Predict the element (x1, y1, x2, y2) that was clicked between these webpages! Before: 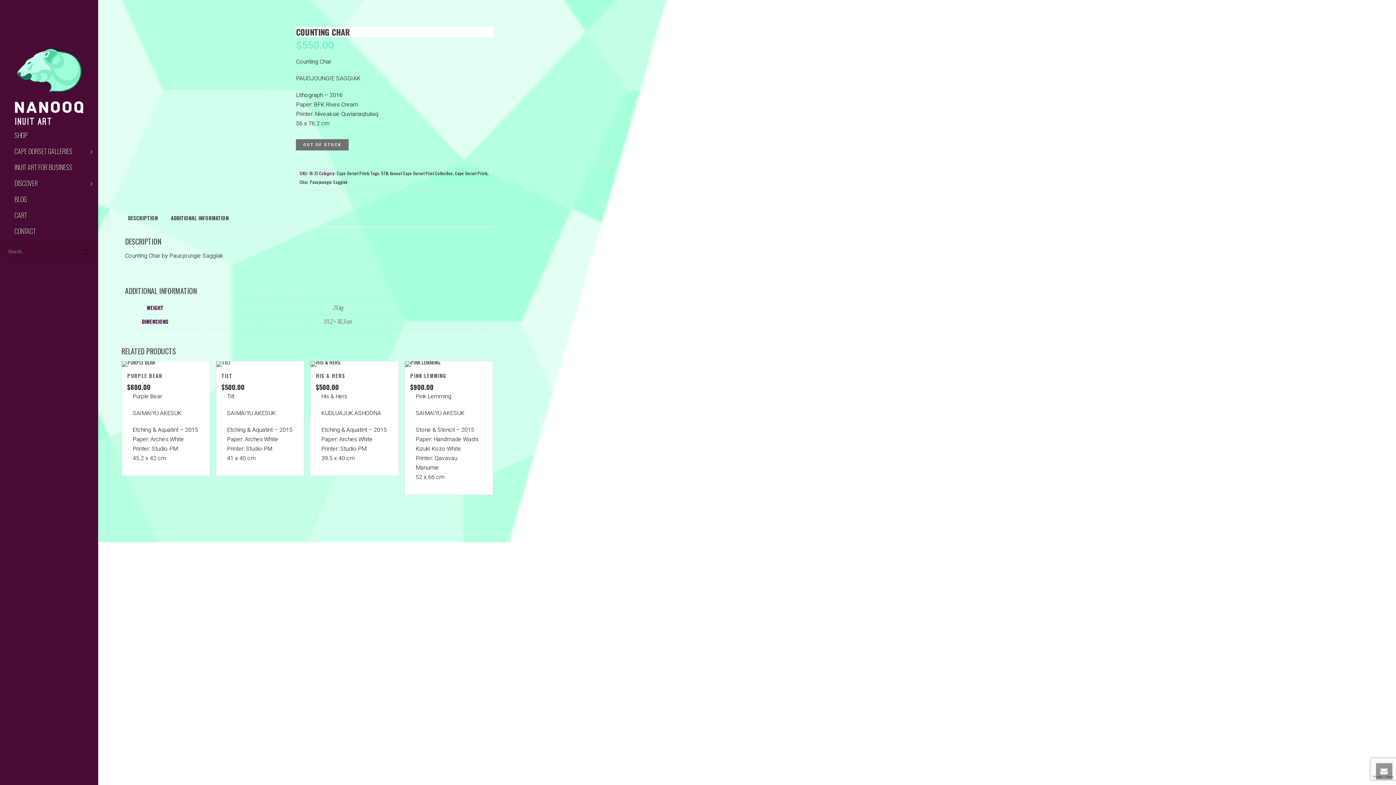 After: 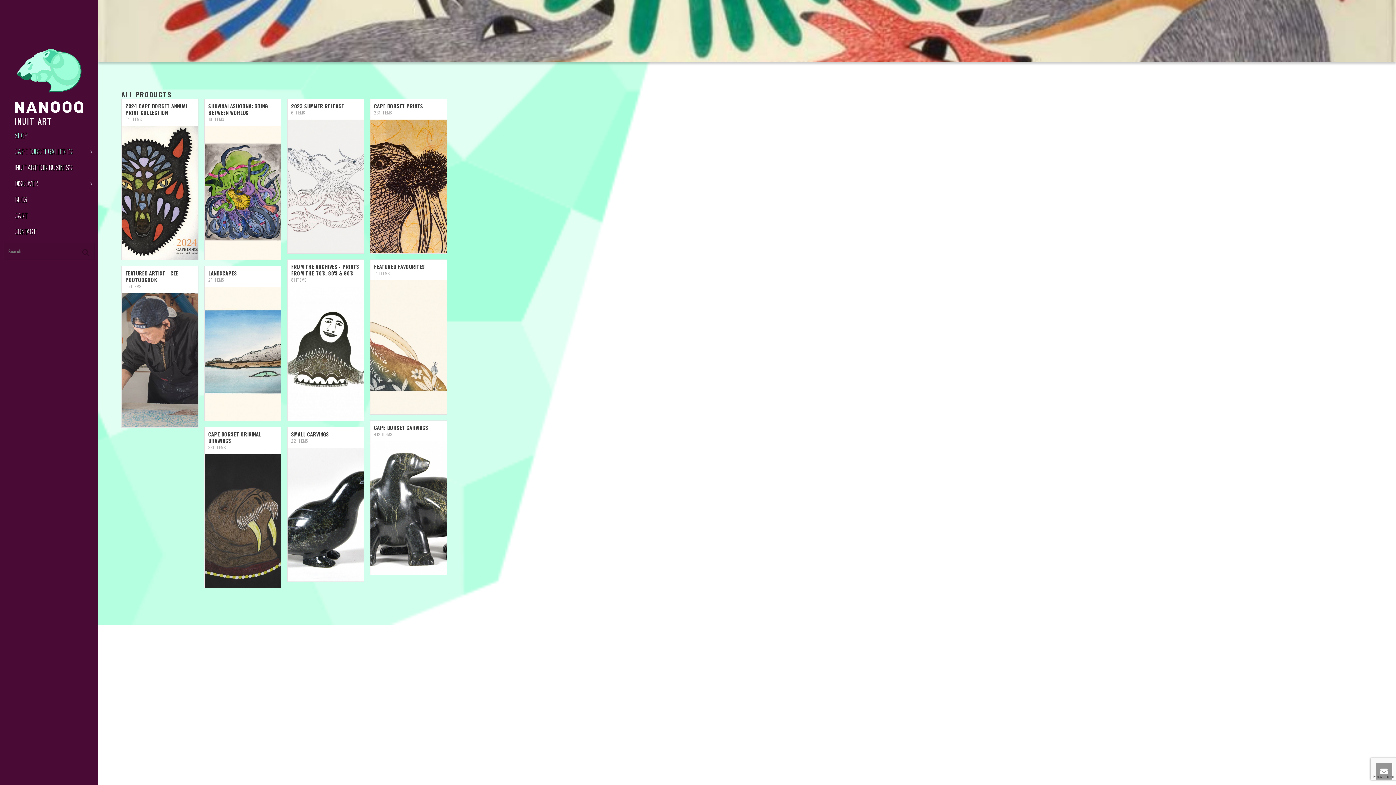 Action: bbox: (0, 127, 98, 143) label: SHOP